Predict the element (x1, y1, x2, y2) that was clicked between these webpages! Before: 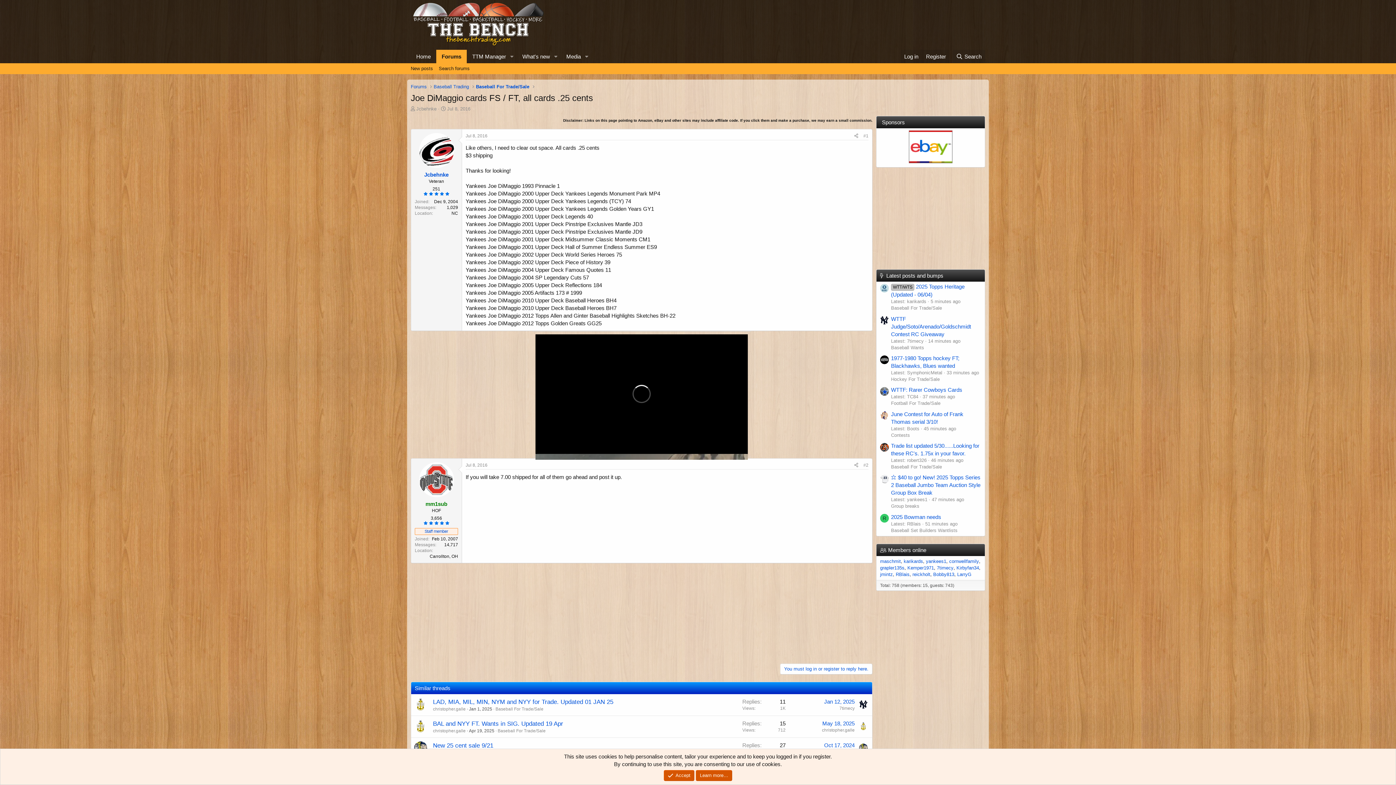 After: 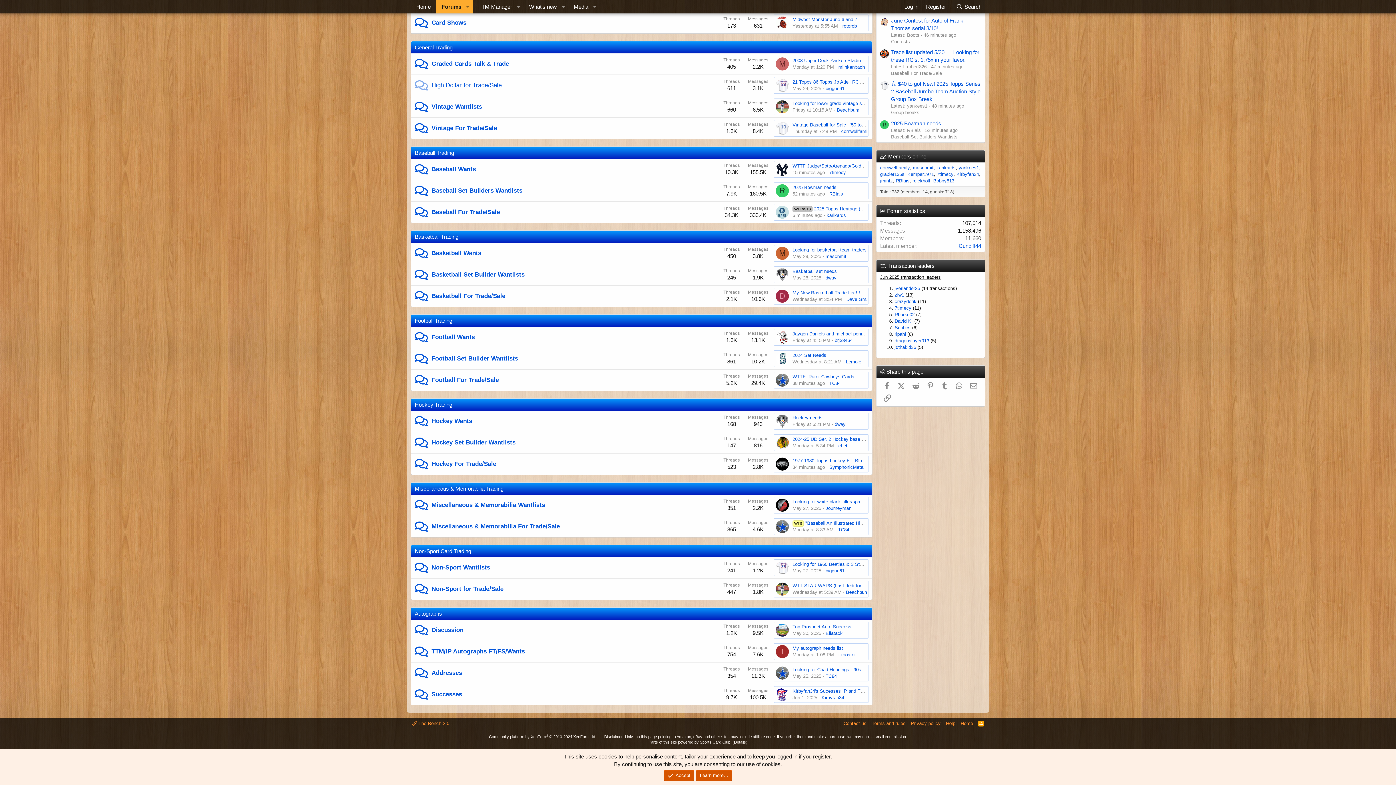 Action: label: Baseball Trading bbox: (433, 83, 469, 90)